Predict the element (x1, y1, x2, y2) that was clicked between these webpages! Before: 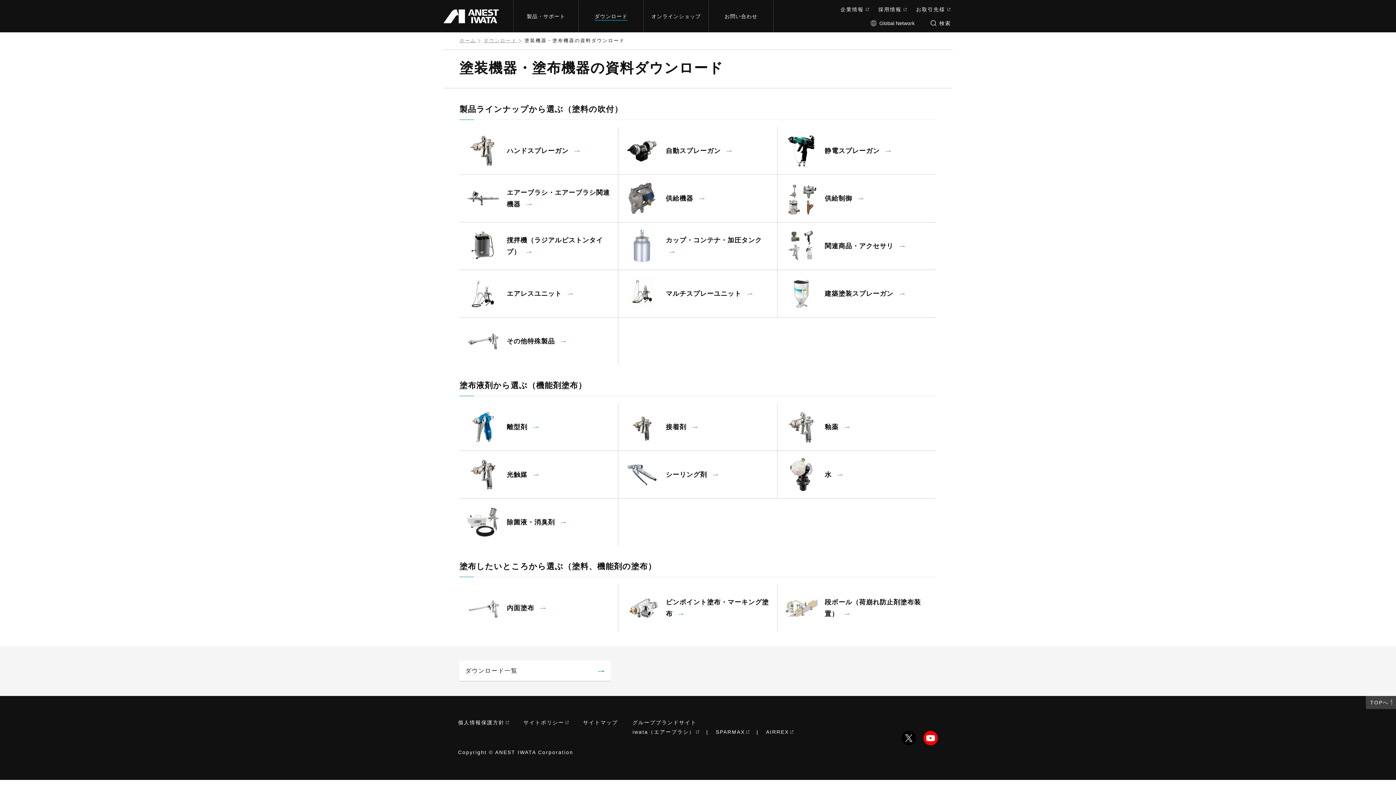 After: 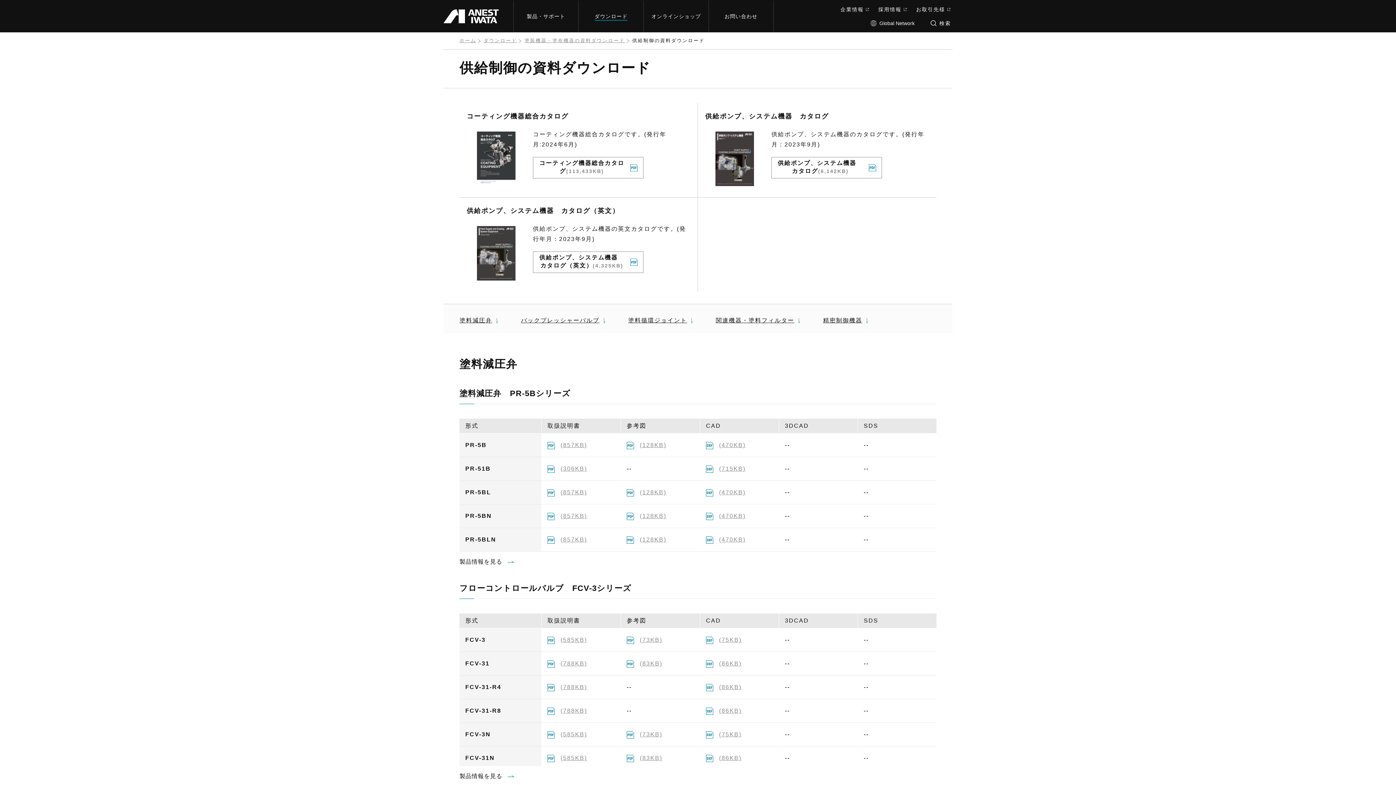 Action: bbox: (777, 174, 936, 222) label: 供給制御 